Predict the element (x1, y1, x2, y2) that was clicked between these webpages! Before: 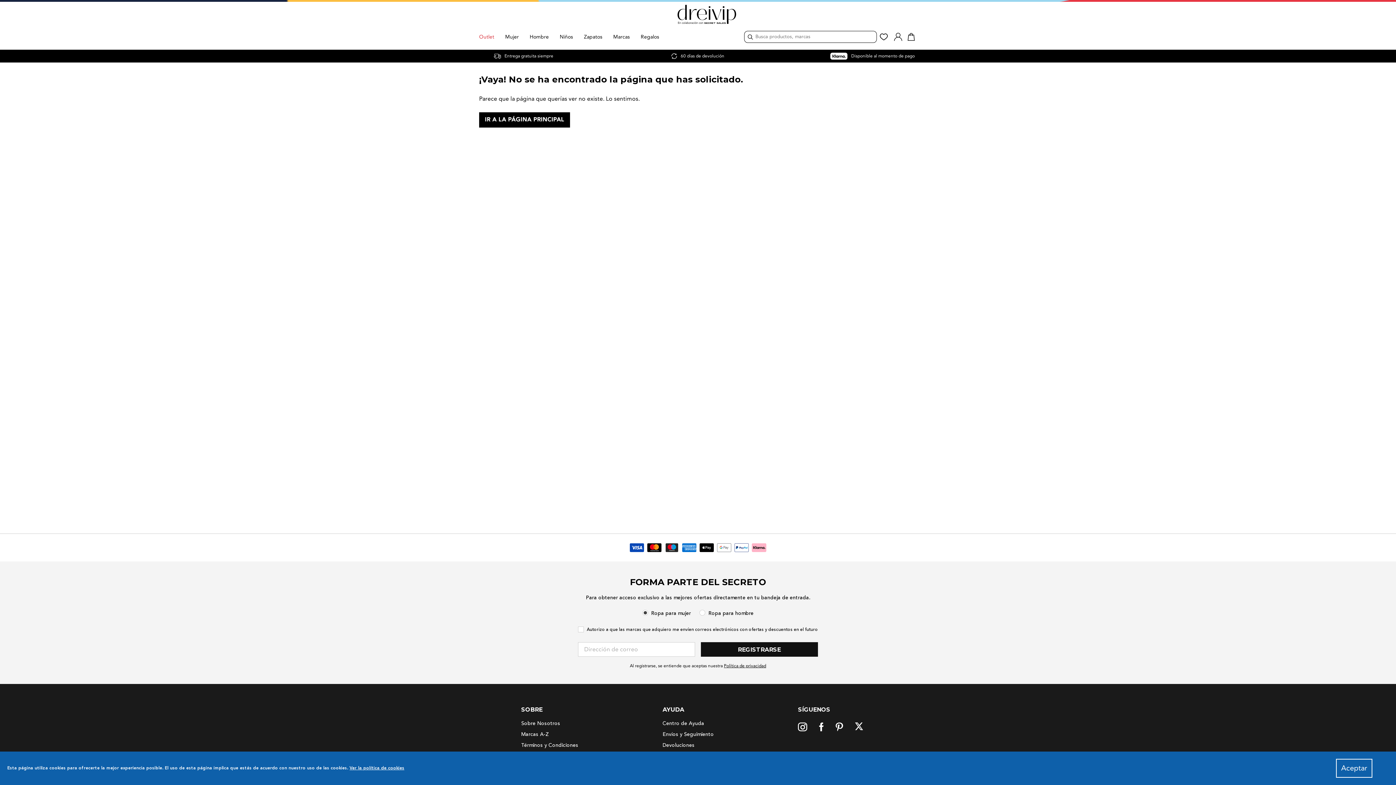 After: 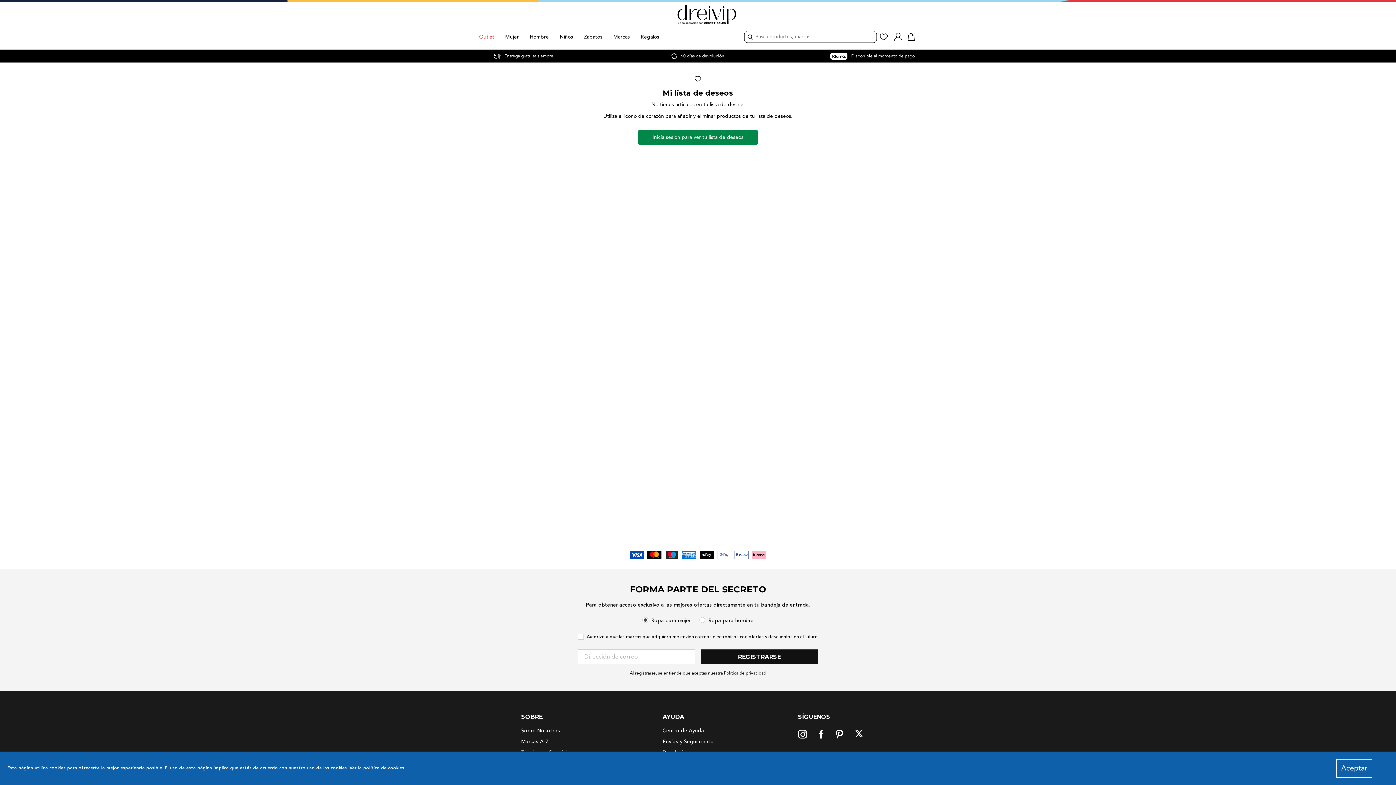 Action: bbox: (876, 29, 891, 44) label: View Wishlist